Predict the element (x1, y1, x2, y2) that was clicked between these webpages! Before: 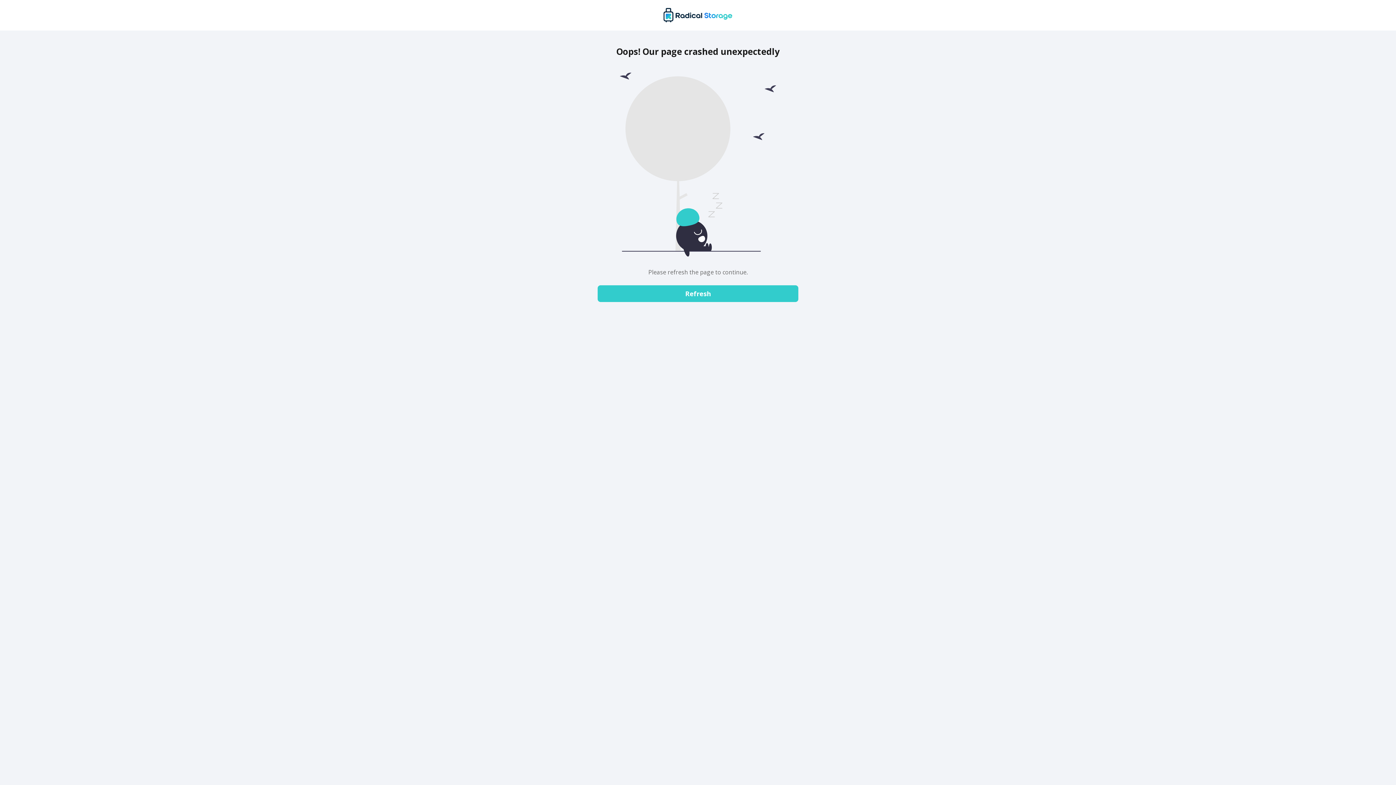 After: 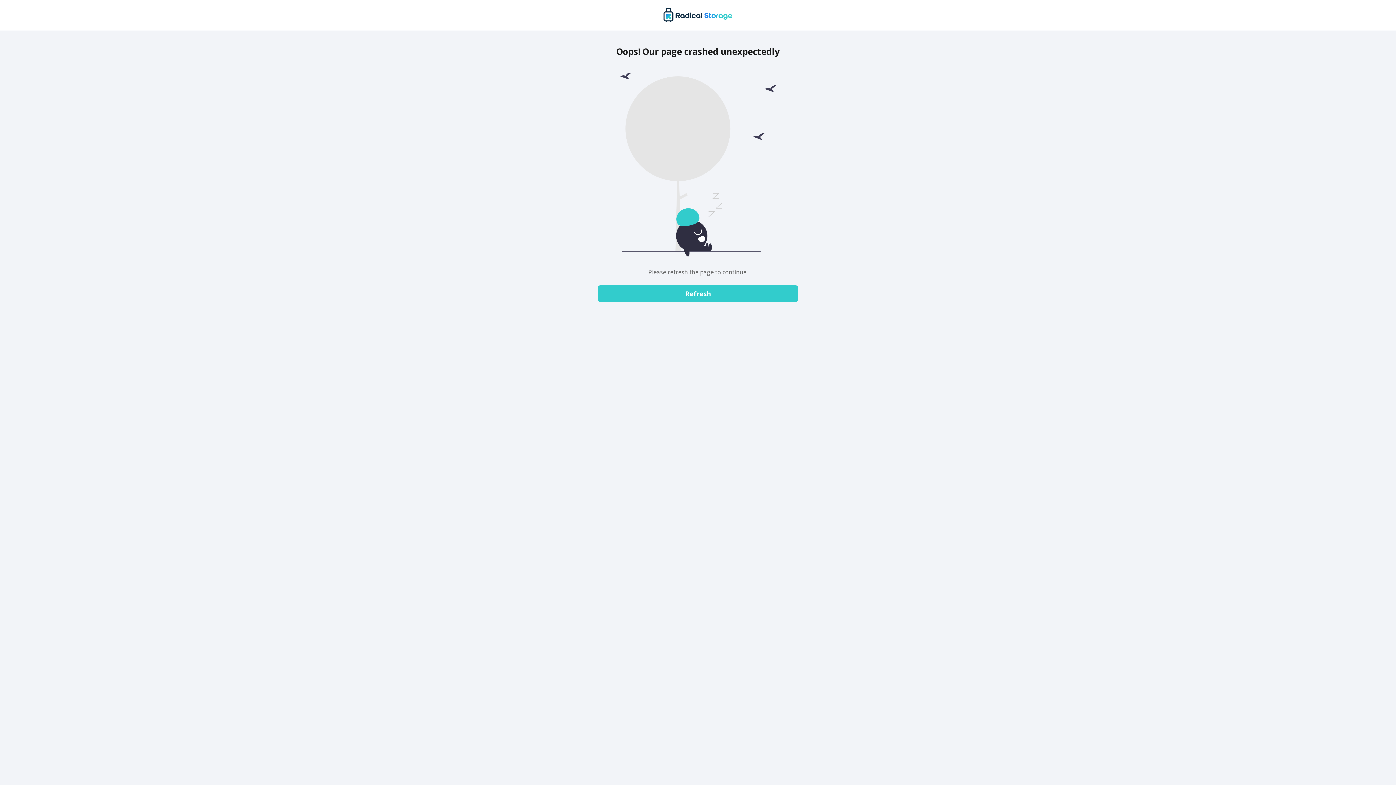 Action: label: Refresh bbox: (597, 285, 798, 302)